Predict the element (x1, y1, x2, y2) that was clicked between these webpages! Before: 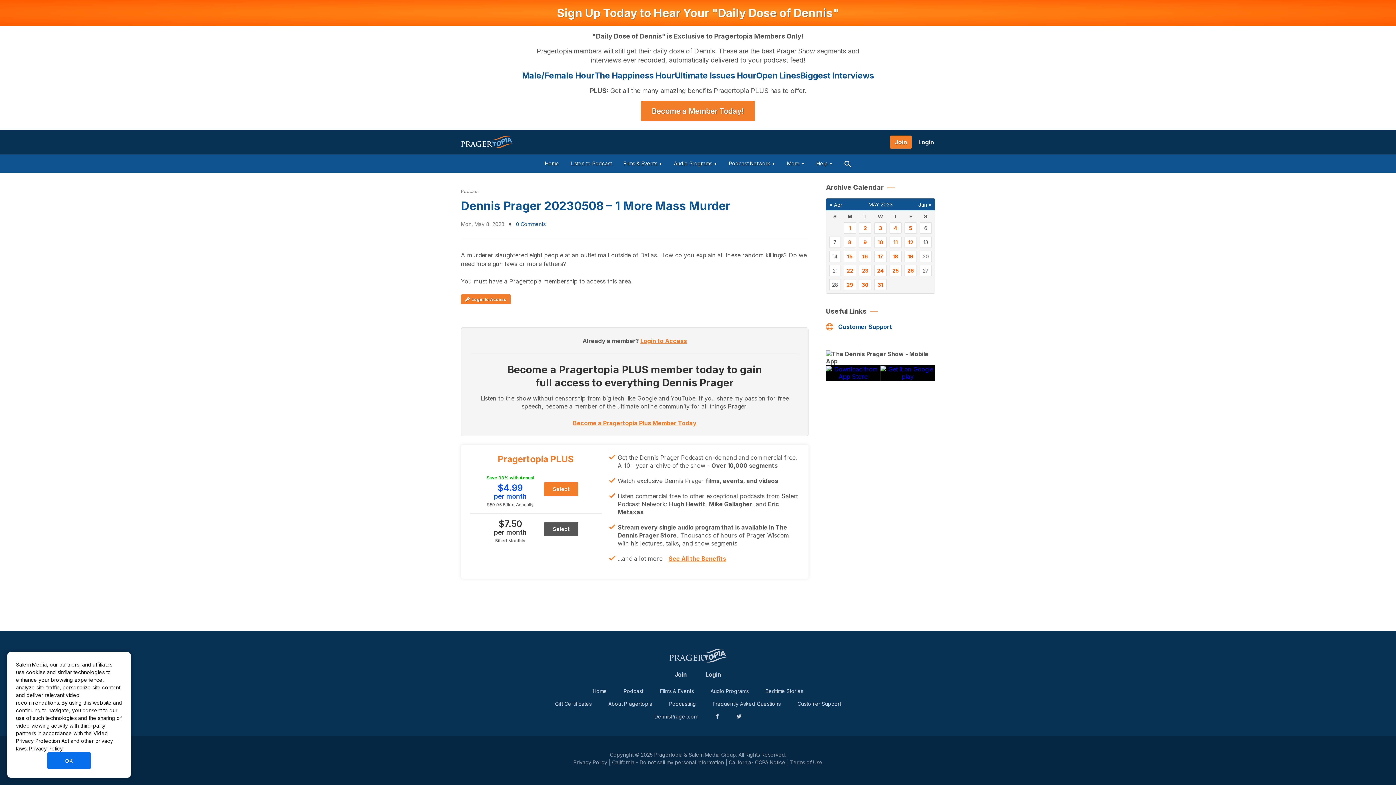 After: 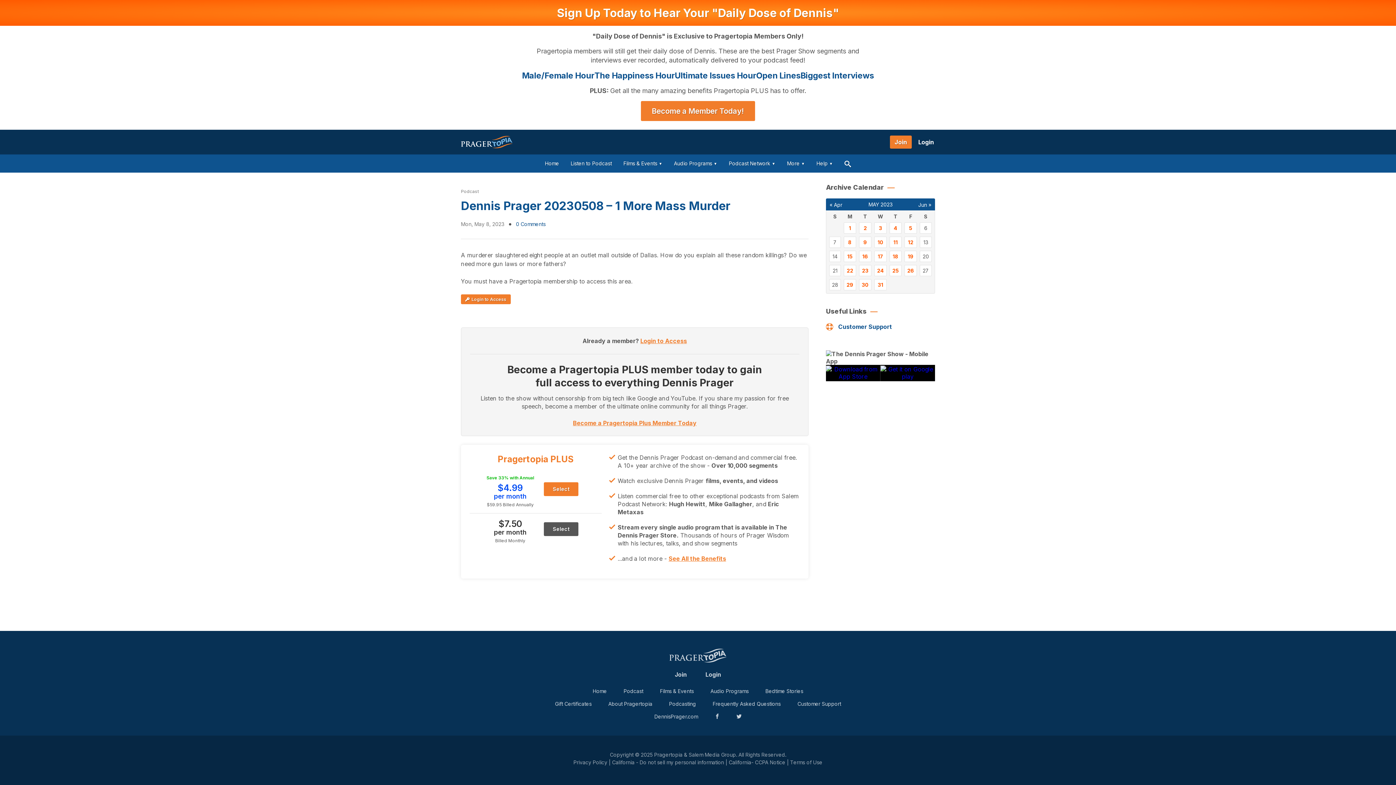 Action: bbox: (47, 752, 90, 769) label: OK